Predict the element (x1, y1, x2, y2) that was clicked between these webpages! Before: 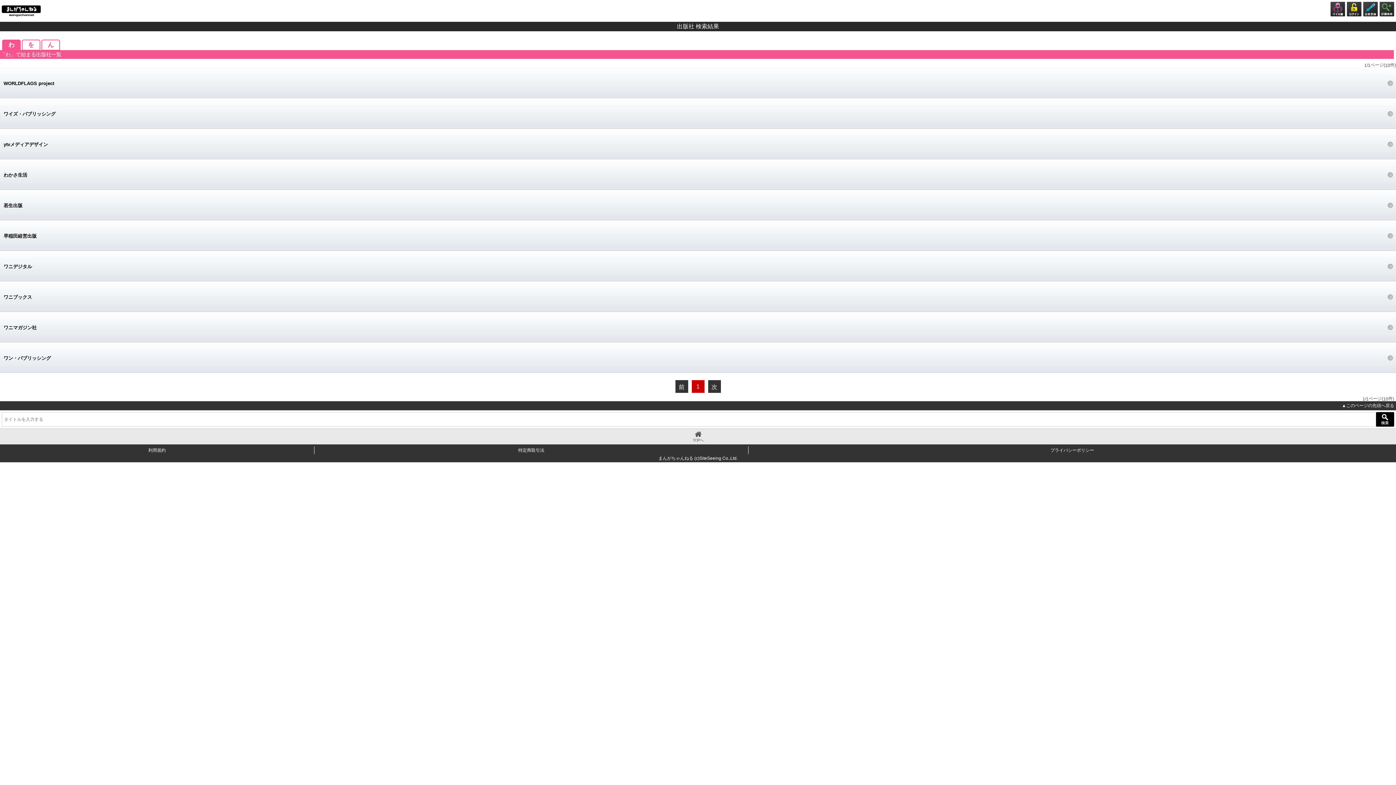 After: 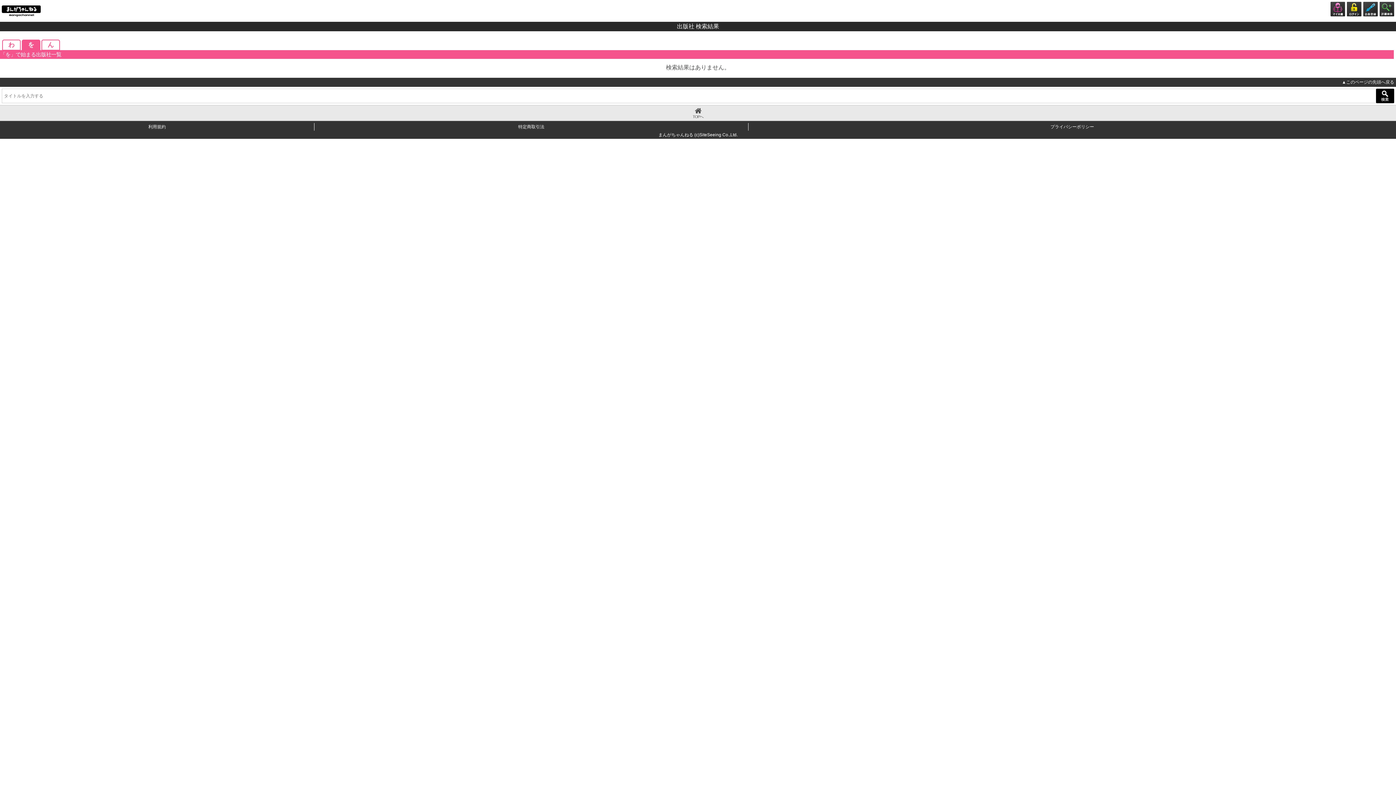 Action: bbox: (21, 39, 40, 50) label: を